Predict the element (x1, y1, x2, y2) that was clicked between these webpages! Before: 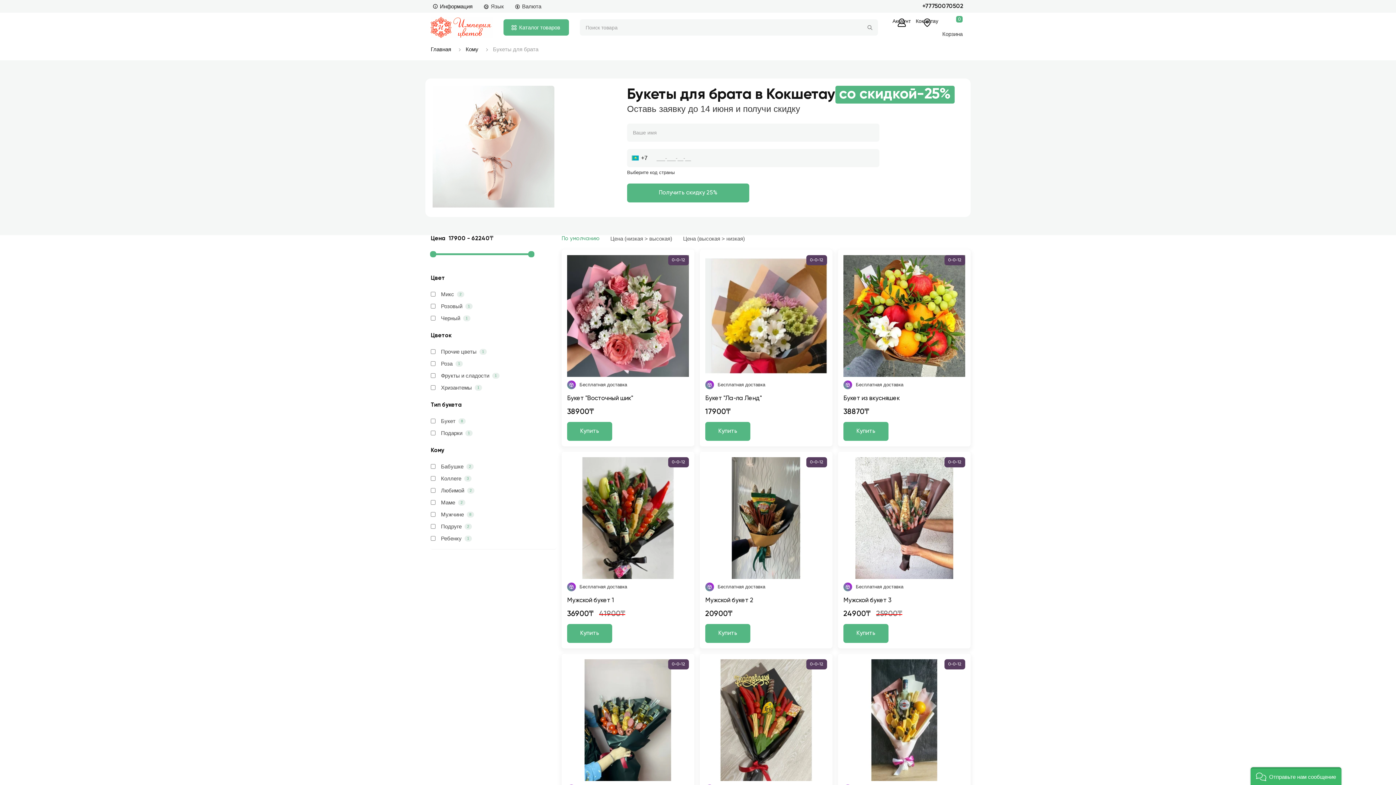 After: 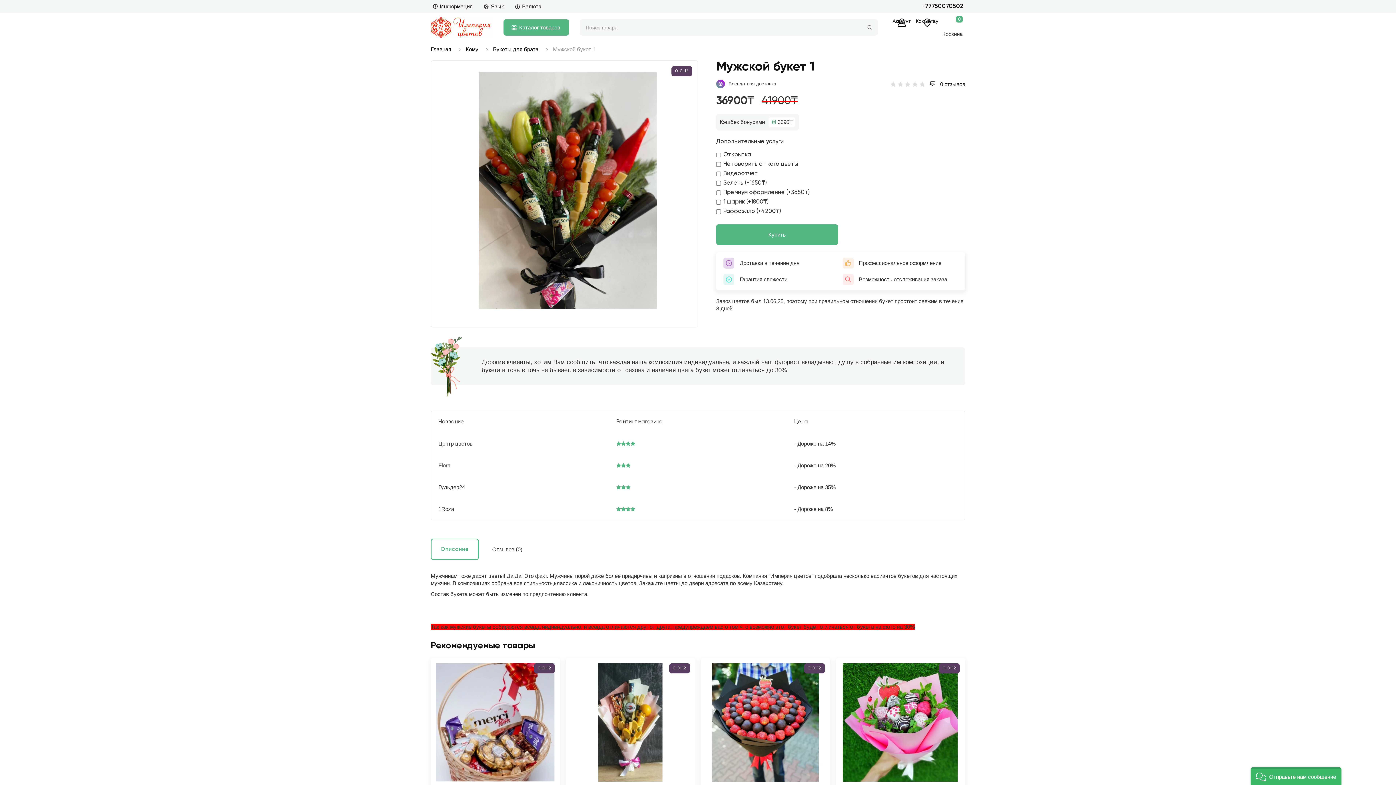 Action: label: Мужской букет 1 bbox: (567, 597, 613, 603)